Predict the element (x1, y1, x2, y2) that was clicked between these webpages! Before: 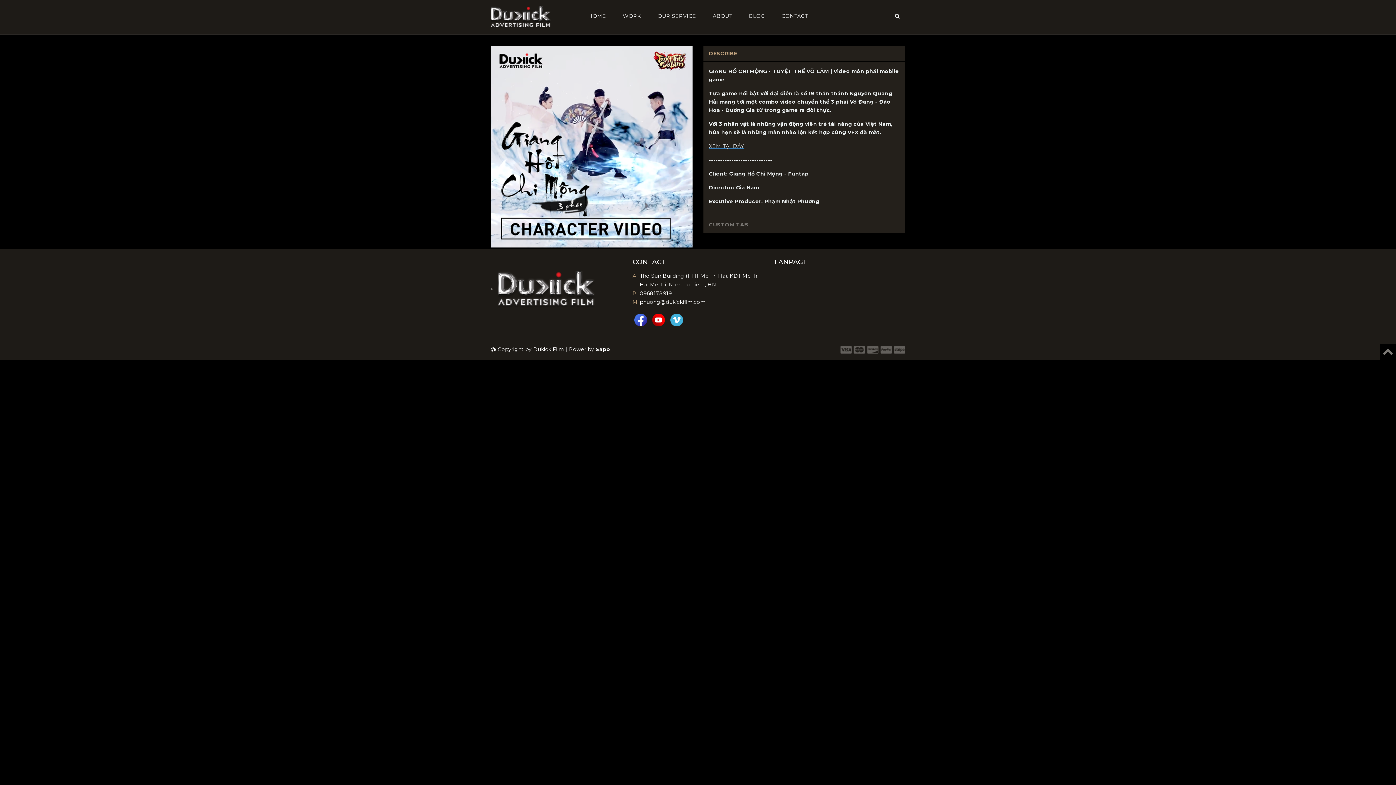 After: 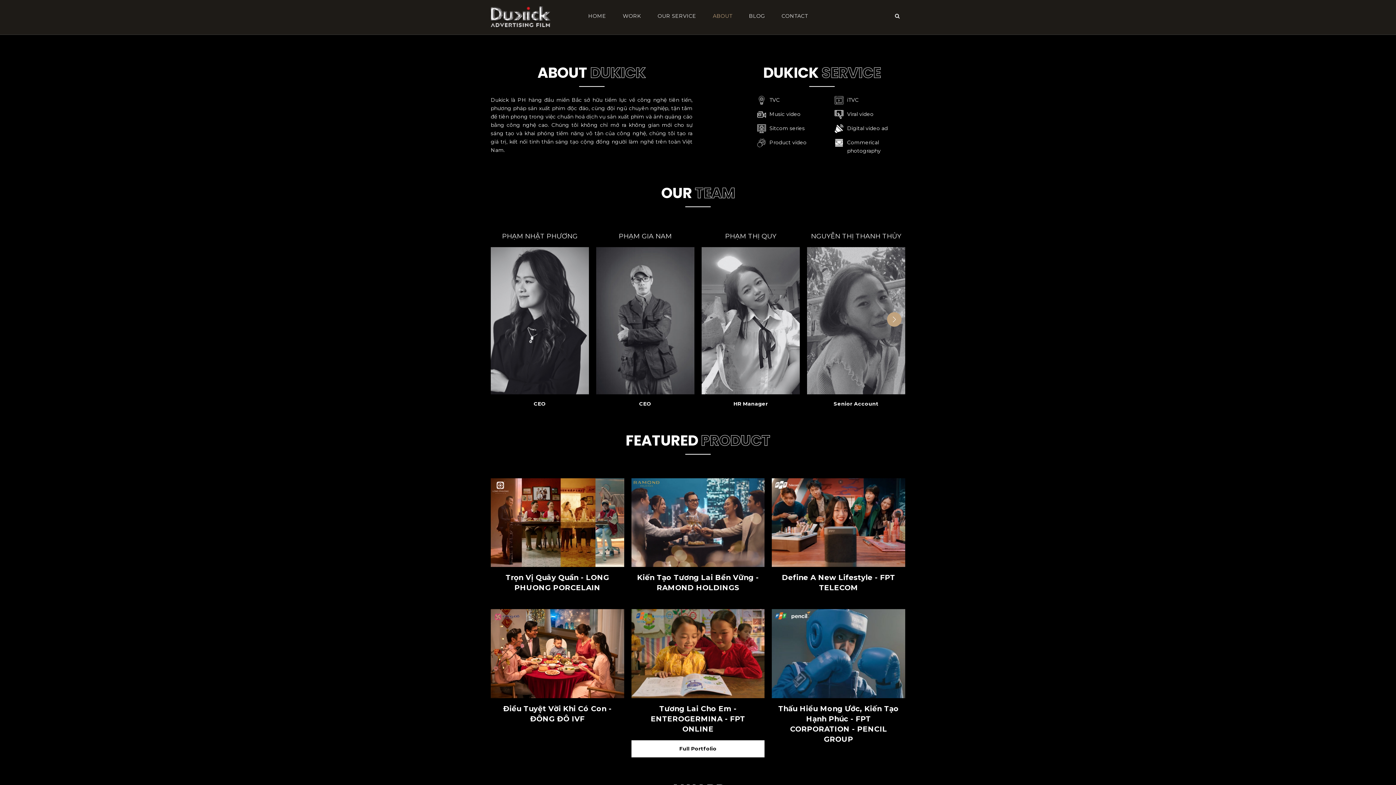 Action: bbox: (708, 3, 737, 28) label: ABOUT